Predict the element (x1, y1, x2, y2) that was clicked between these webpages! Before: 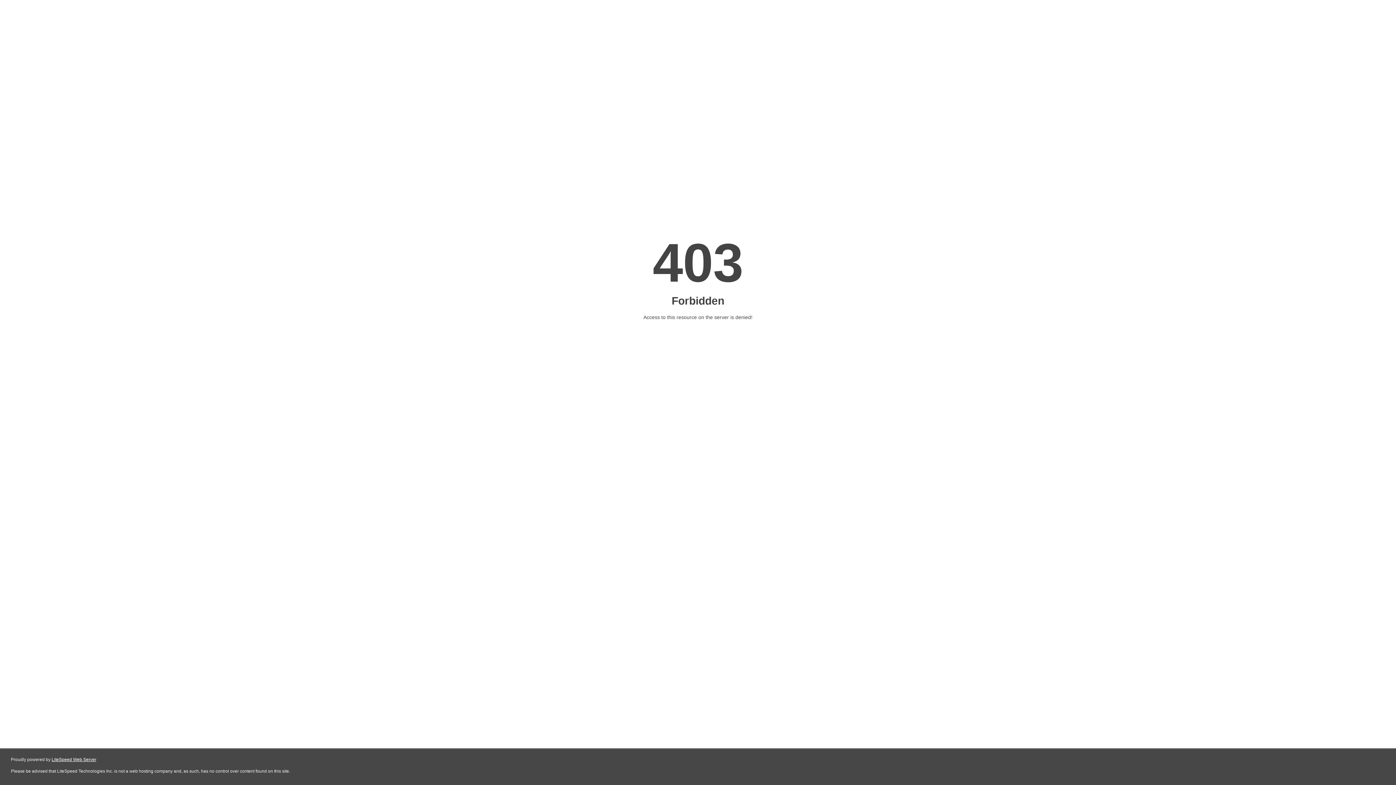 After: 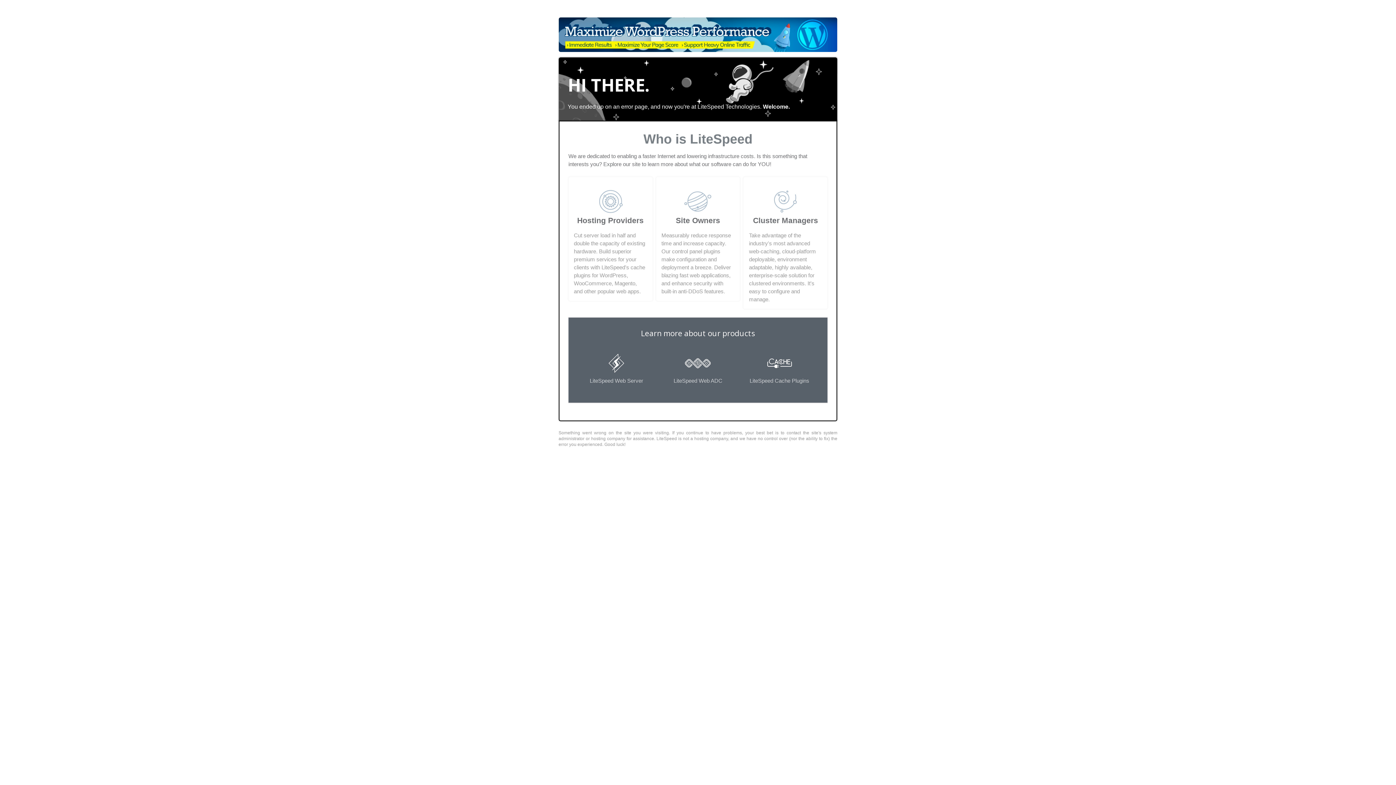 Action: label: LiteSpeed Web Server bbox: (51, 757, 96, 762)